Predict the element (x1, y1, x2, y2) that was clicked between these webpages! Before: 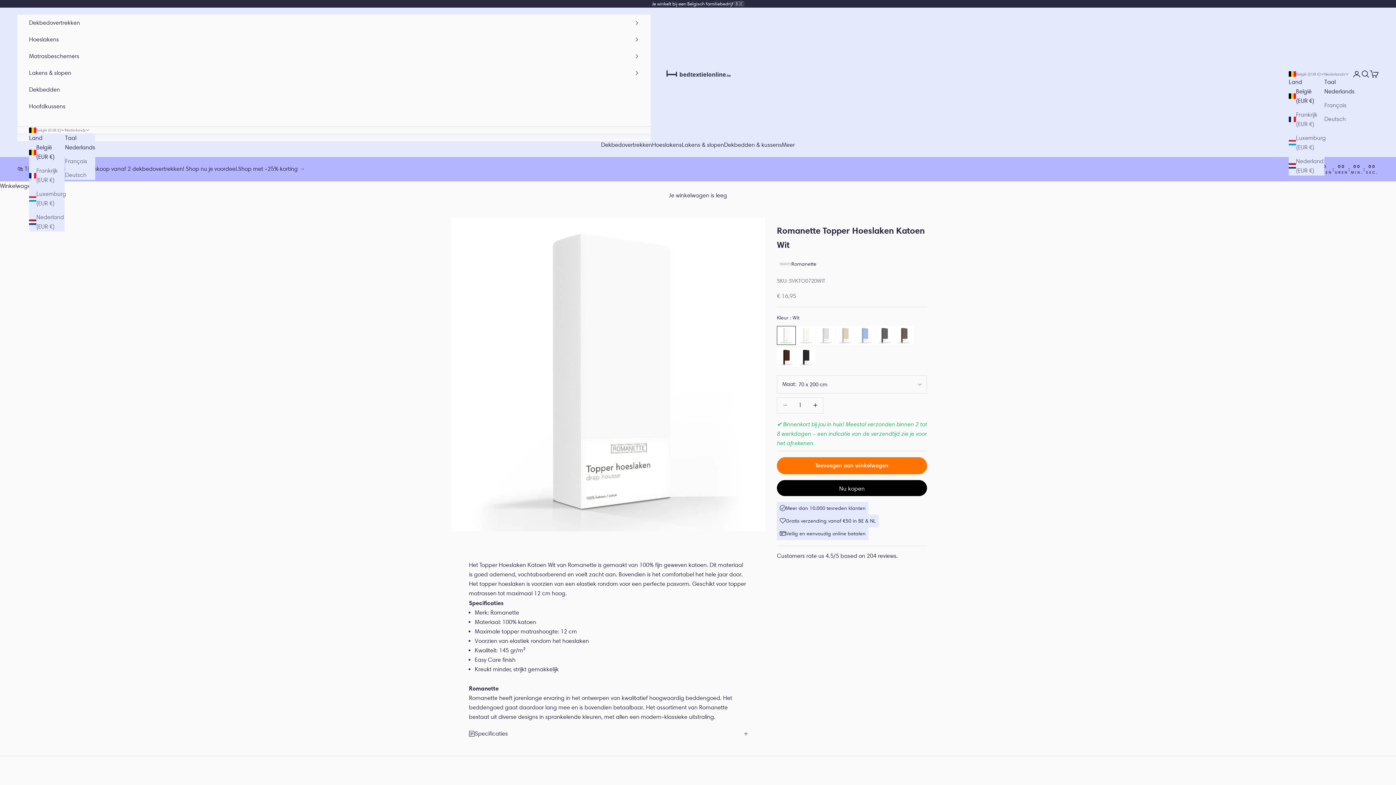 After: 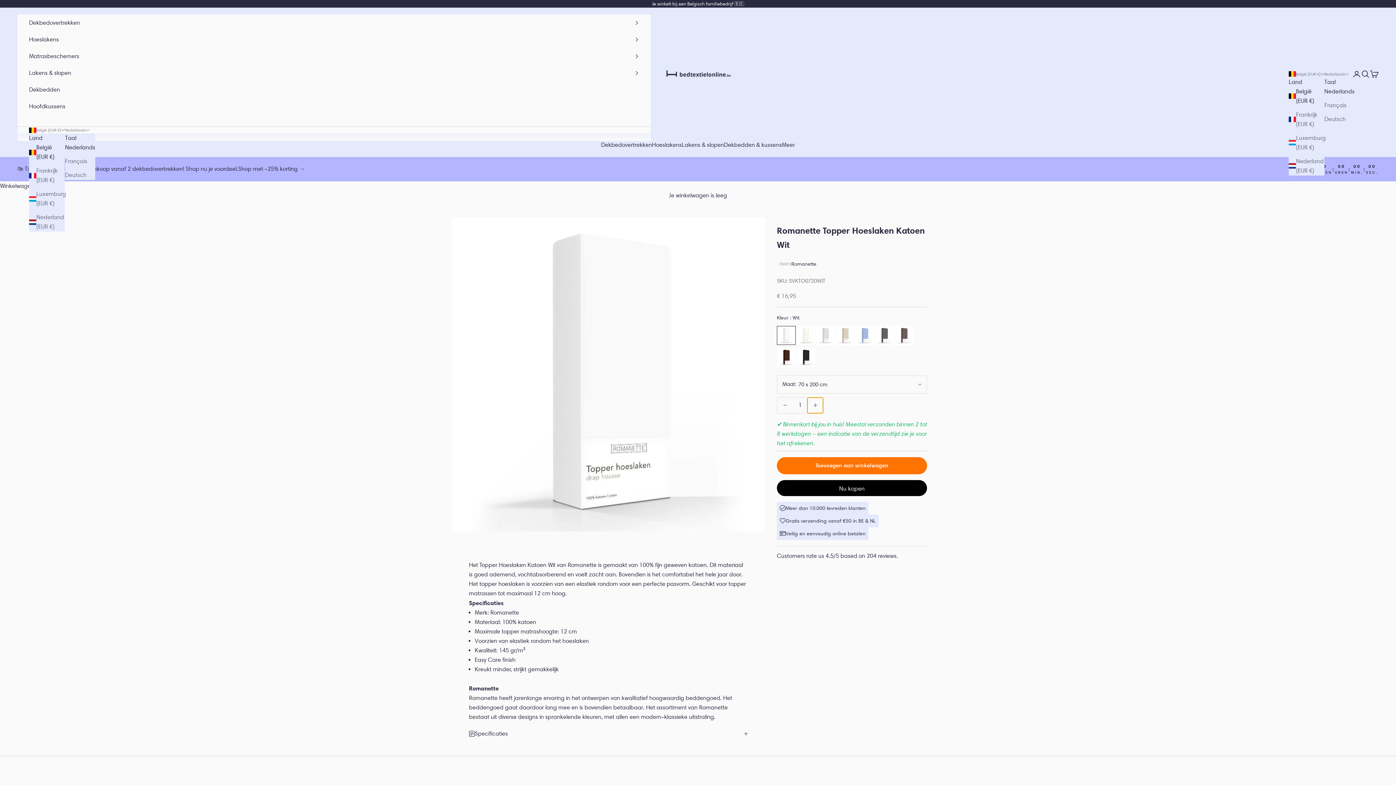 Action: label: Aantal verhogen bbox: (807, 397, 823, 413)